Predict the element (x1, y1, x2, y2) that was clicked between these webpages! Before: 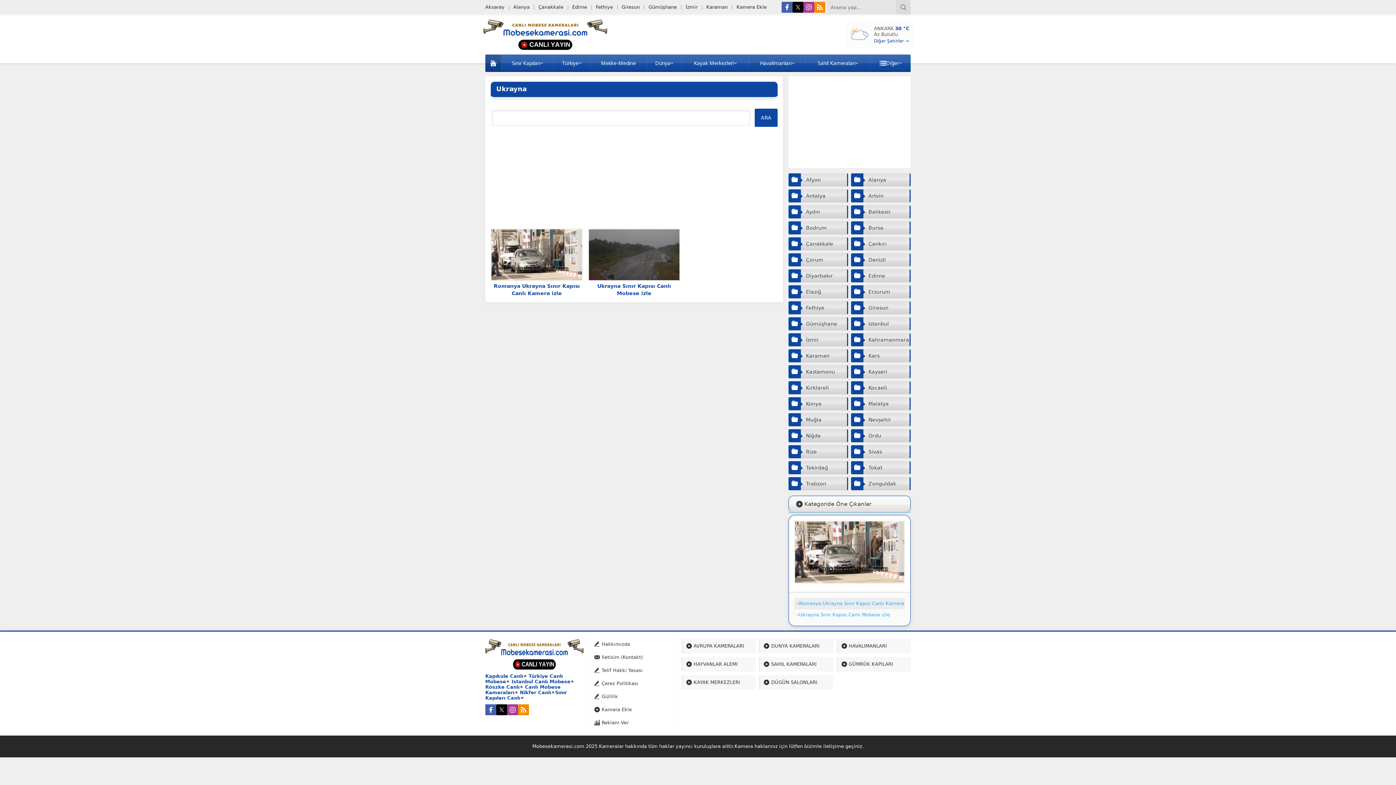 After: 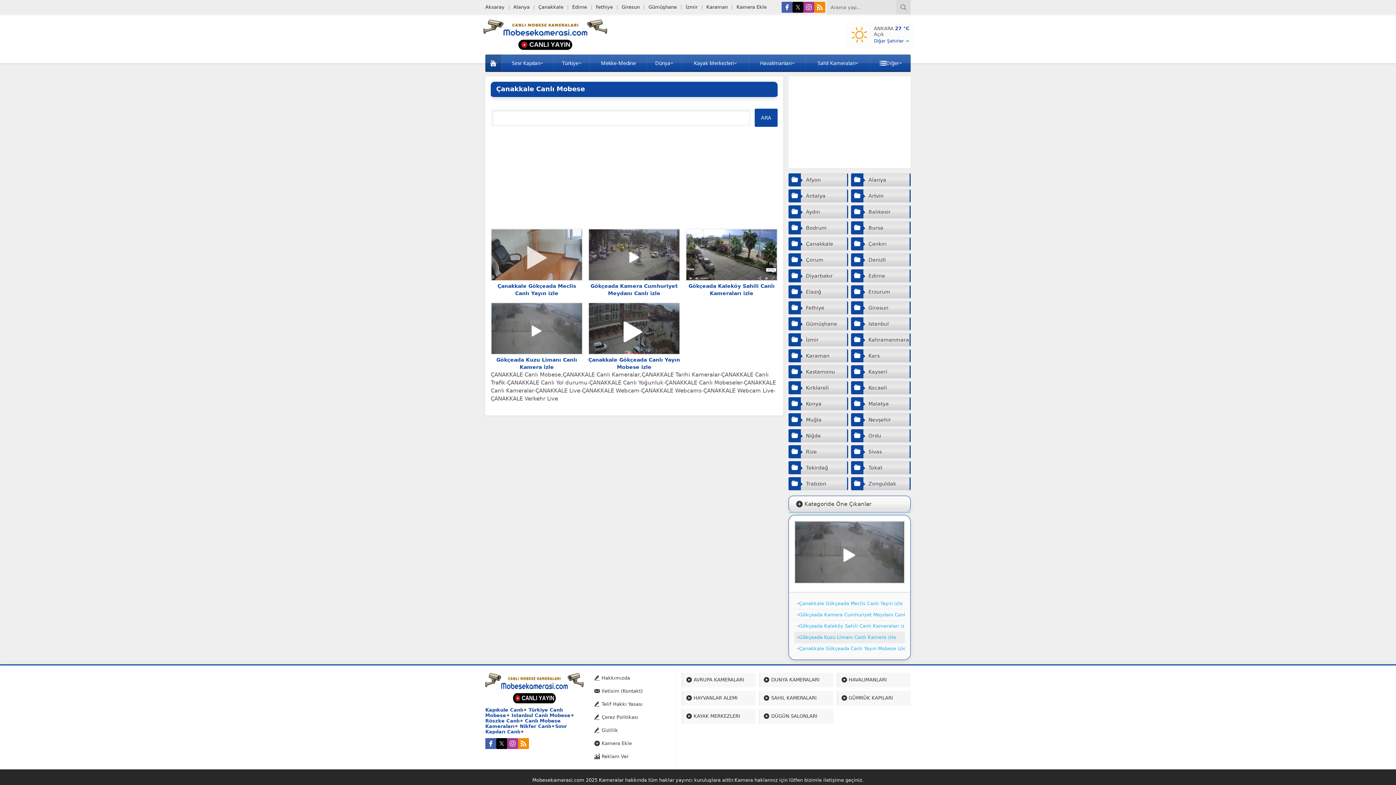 Action: bbox: (538, 3, 563, 10) label: Çanakkale